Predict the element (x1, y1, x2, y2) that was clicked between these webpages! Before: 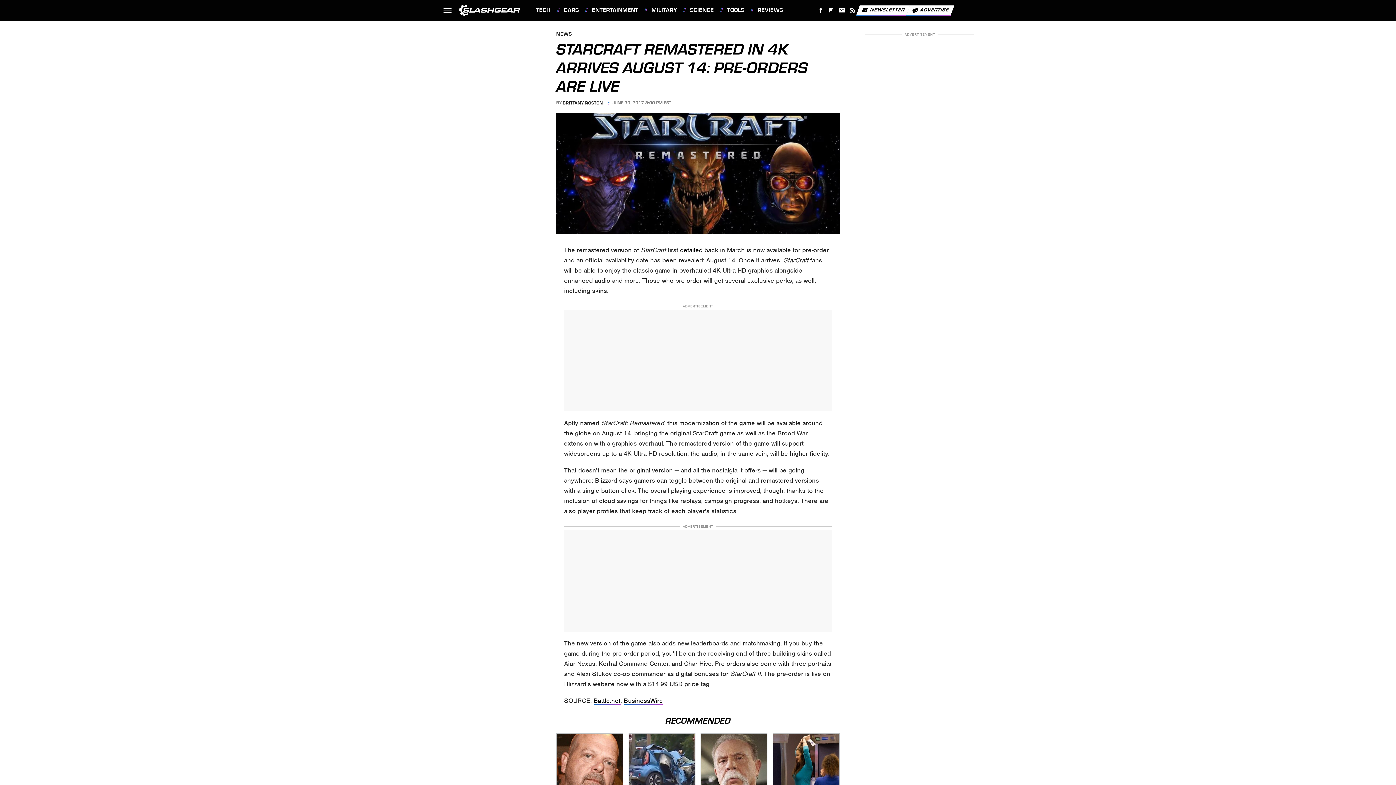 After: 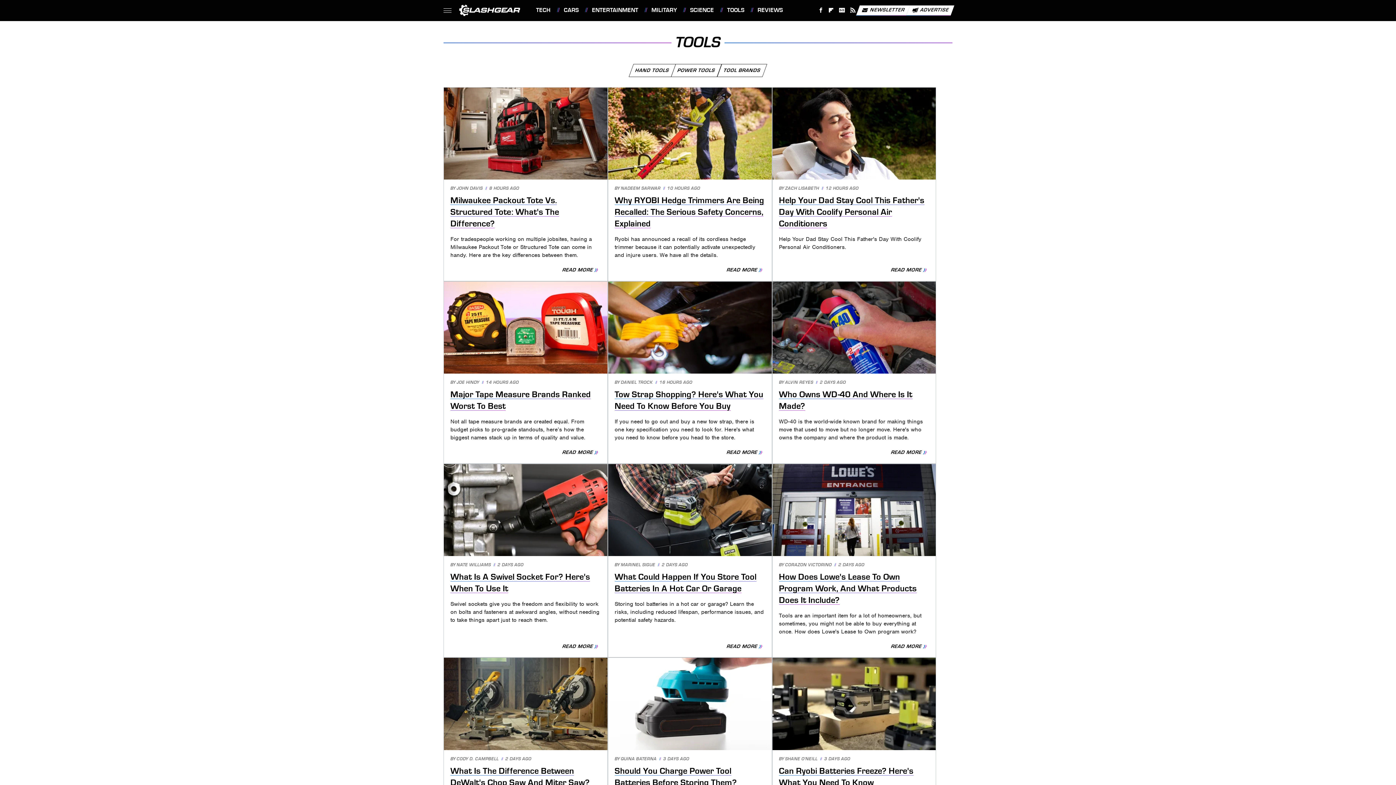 Action: bbox: (720, 0, 744, 20) label: TOOLS